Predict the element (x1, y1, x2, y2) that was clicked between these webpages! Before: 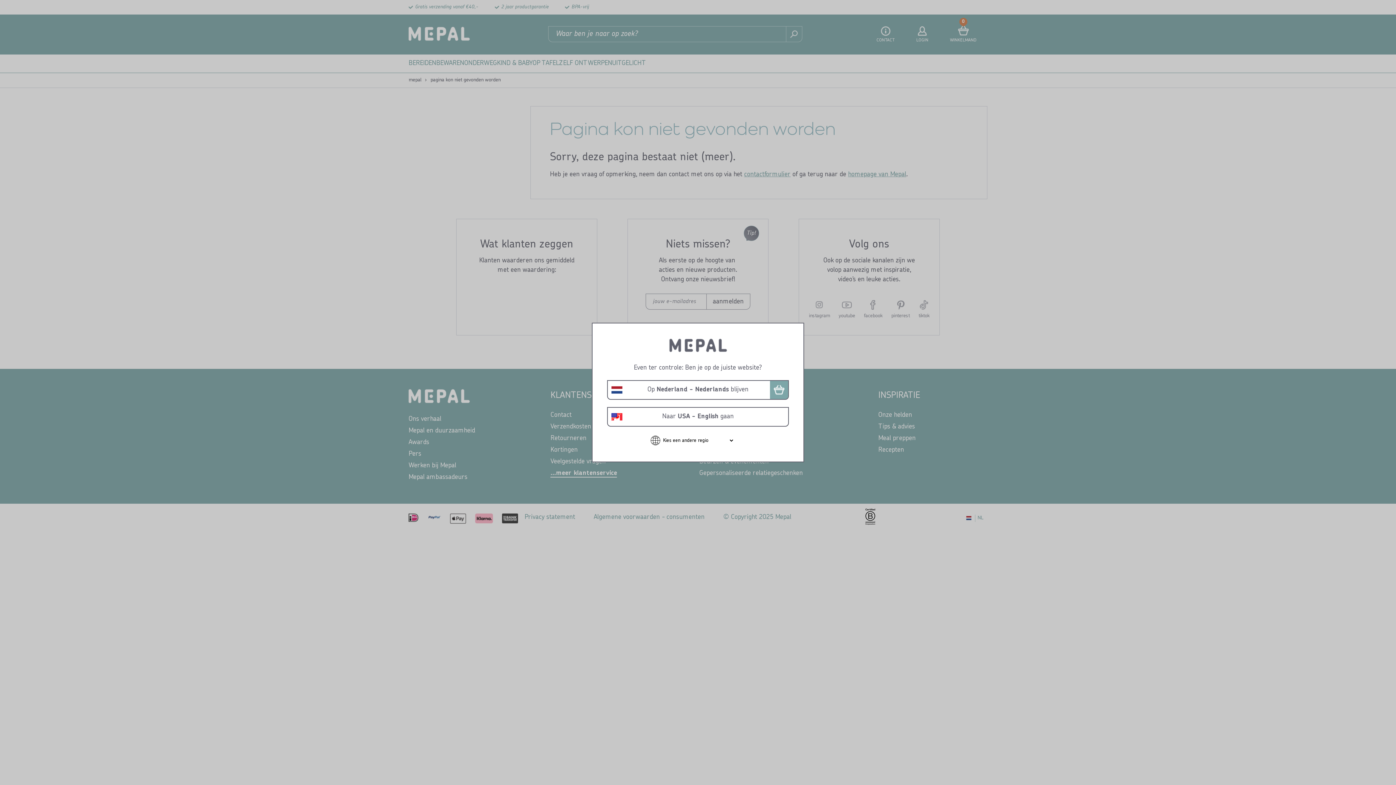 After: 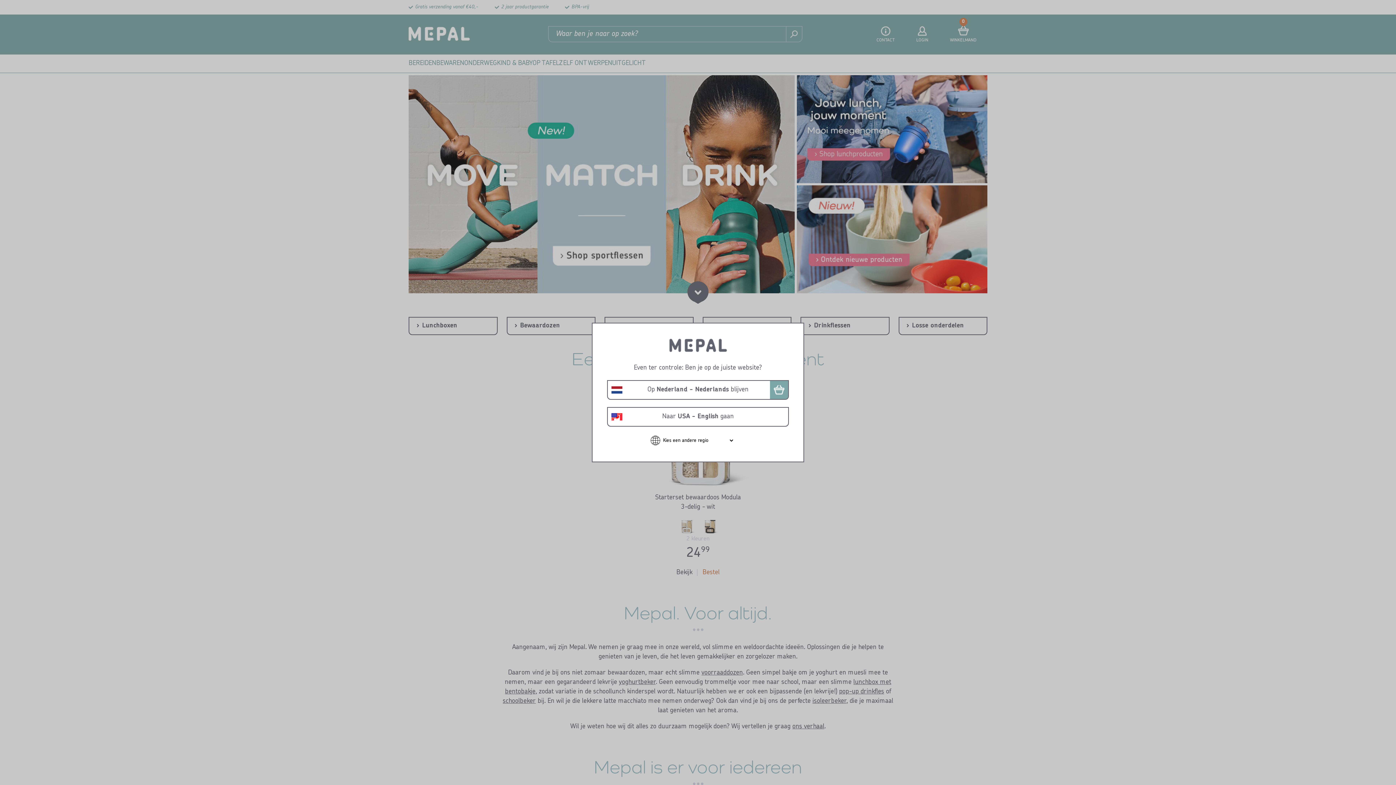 Action: bbox: (668, 348, 727, 354)